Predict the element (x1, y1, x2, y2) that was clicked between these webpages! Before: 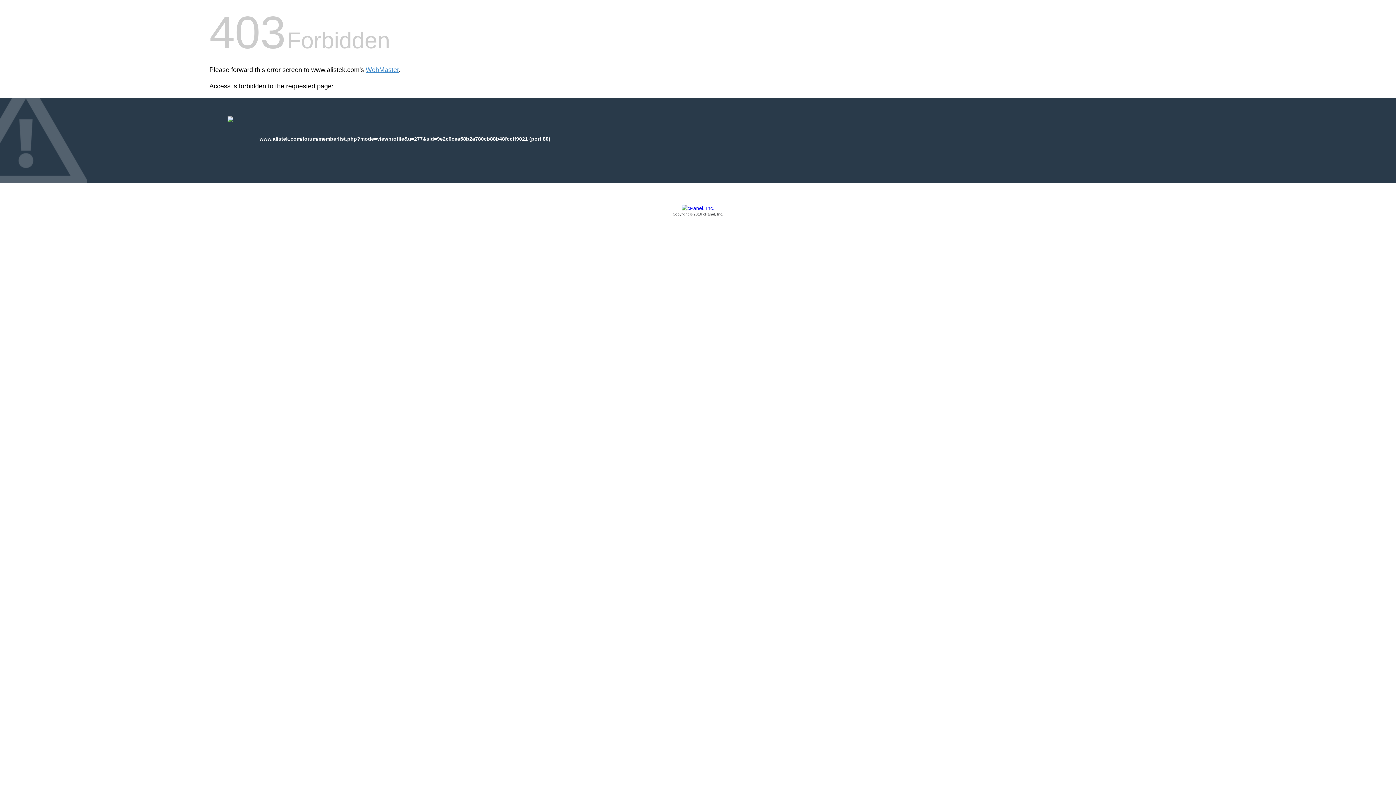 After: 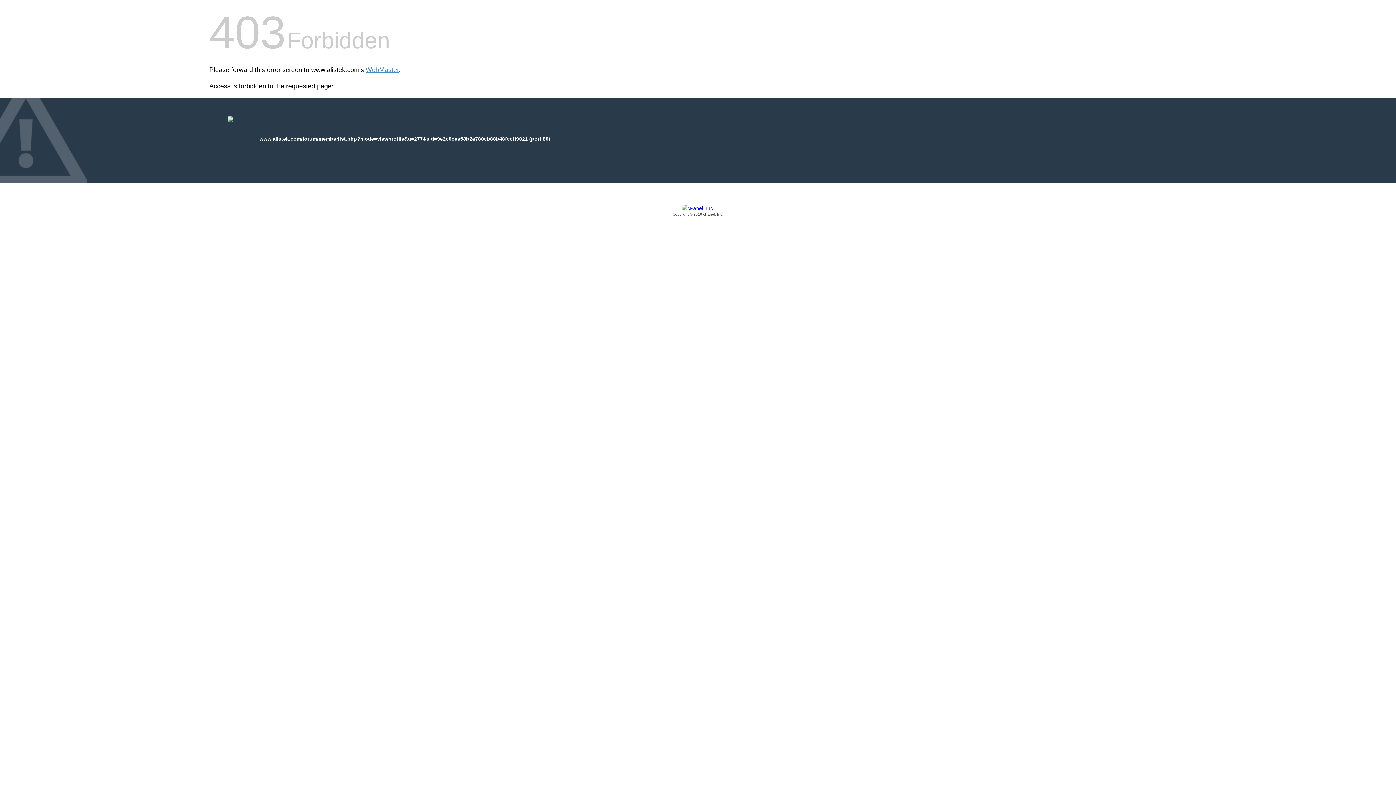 Action: bbox: (209, 205, 1186, 217) label: Copyright © 2016 cPanel, Inc.